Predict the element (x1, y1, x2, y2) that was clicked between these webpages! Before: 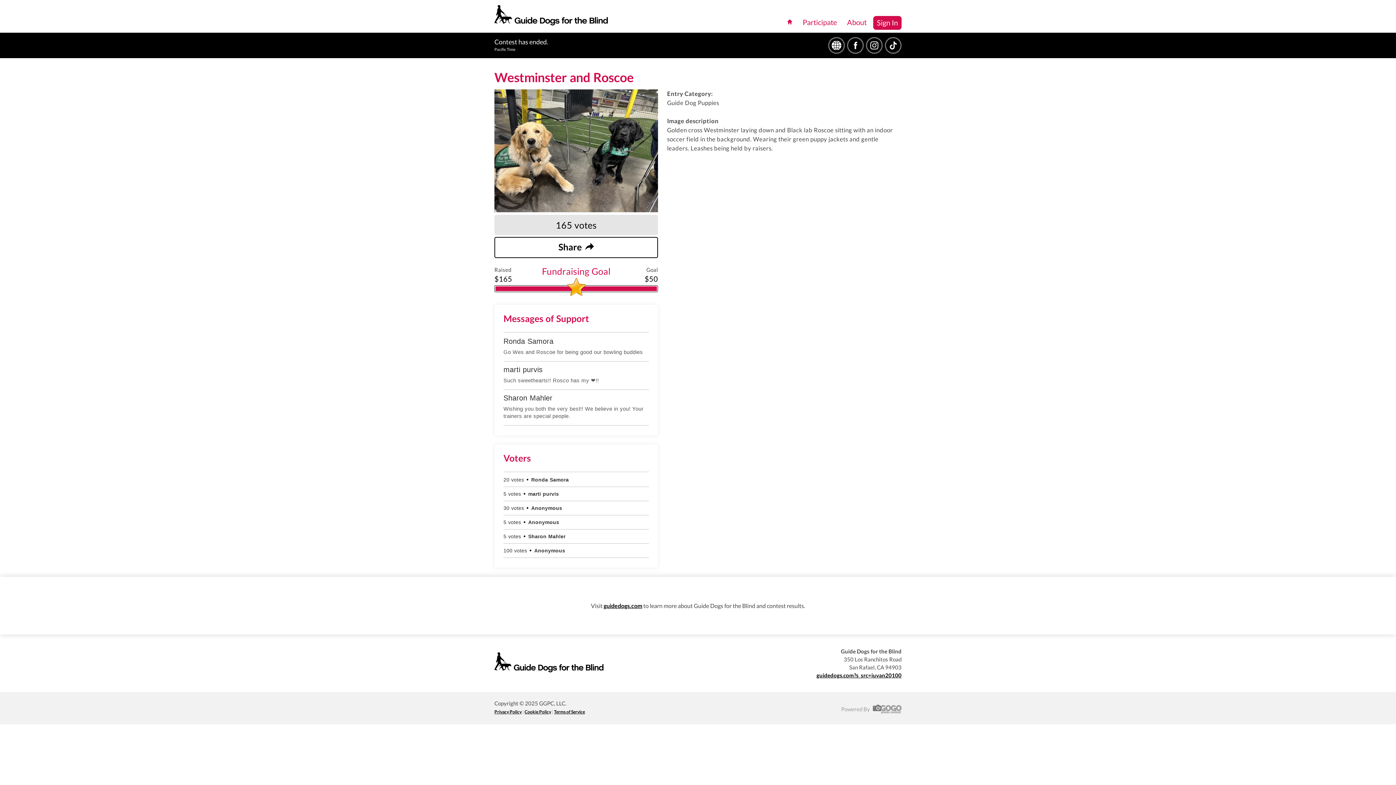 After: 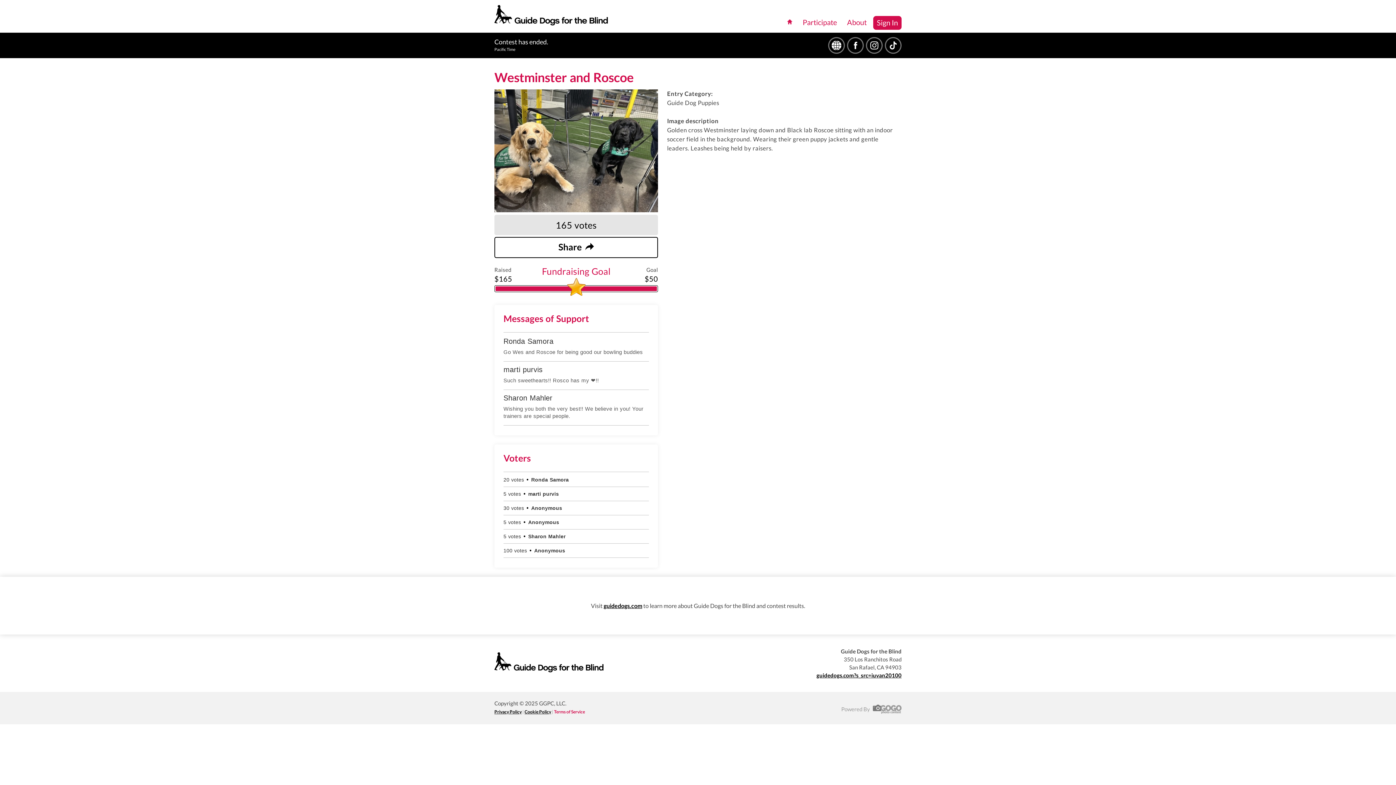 Action: label: Terms of Service bbox: (554, 709, 585, 714)